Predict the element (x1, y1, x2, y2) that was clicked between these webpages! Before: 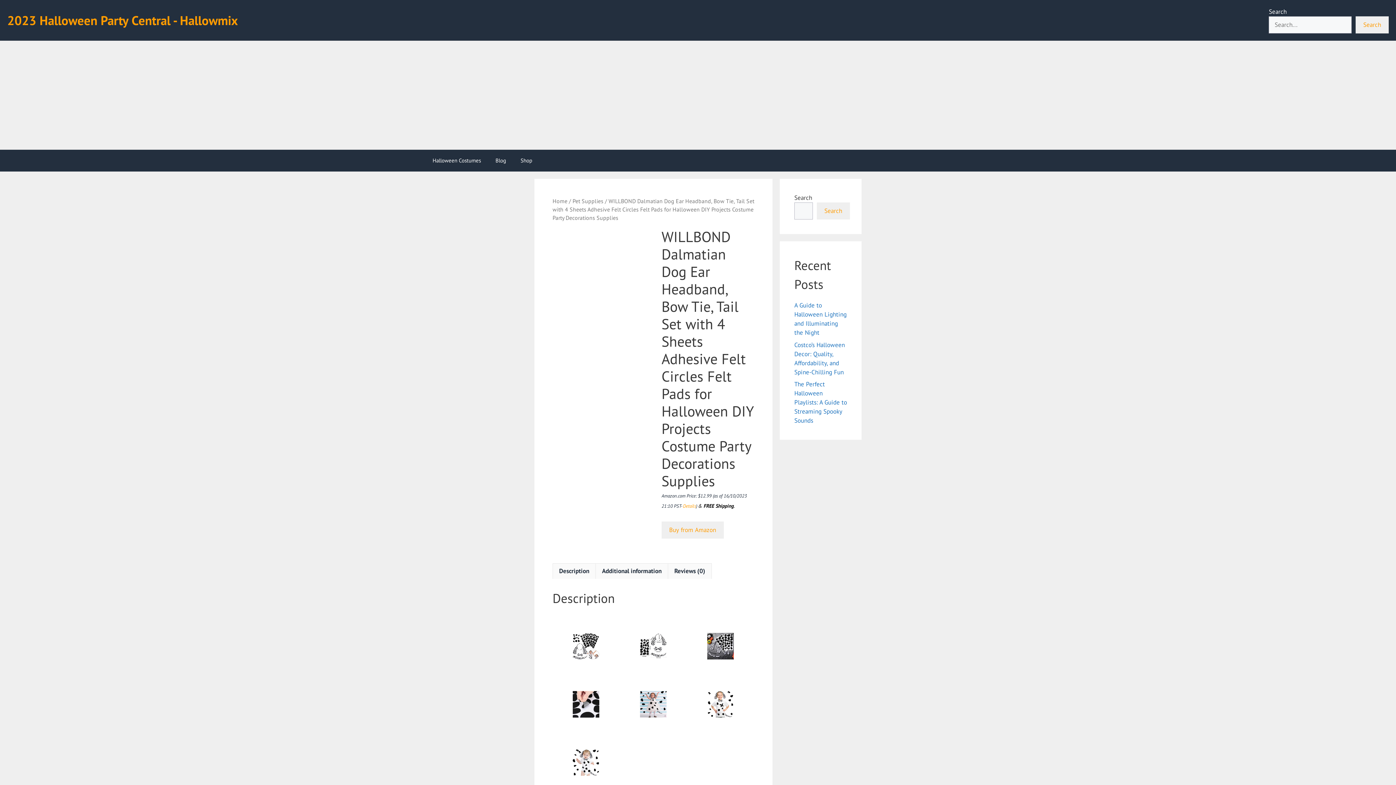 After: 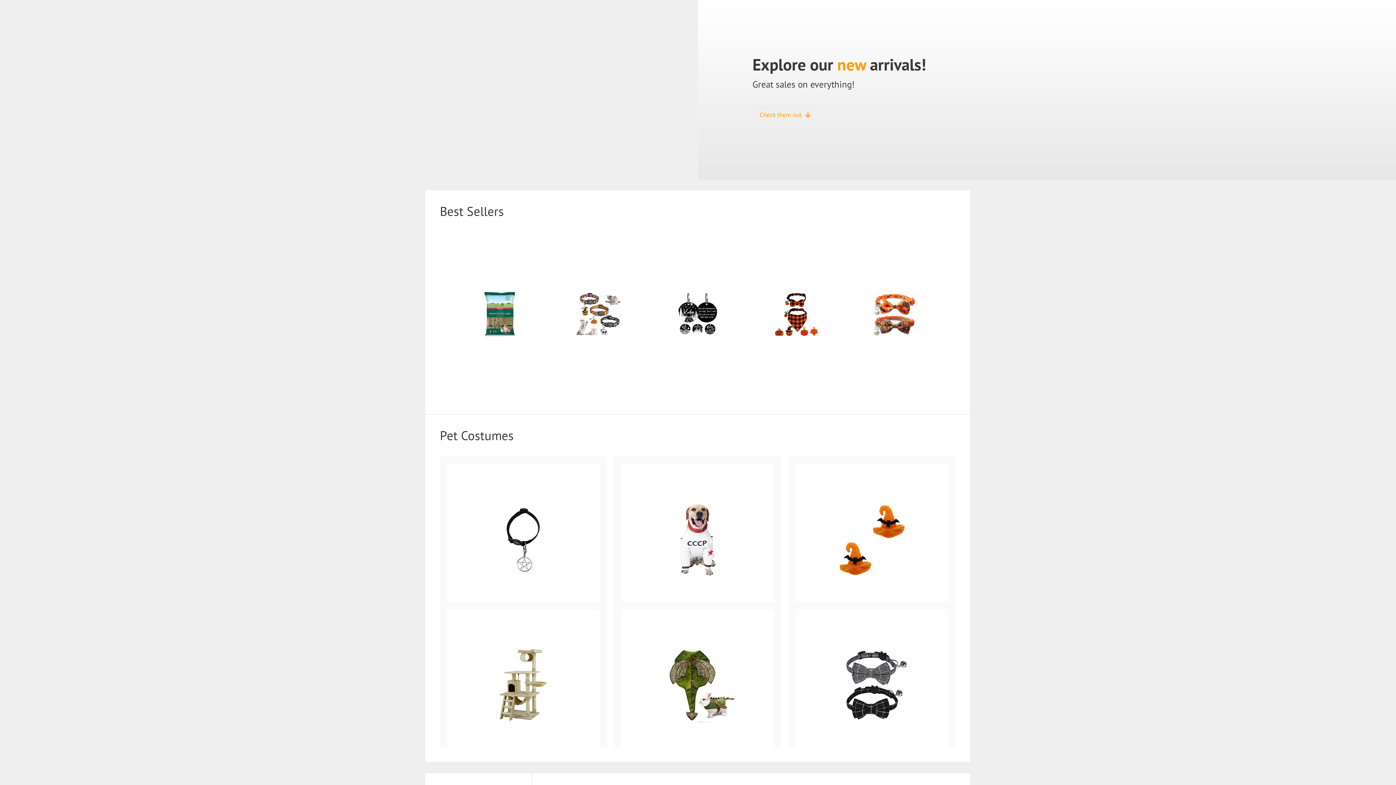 Action: bbox: (626, 723, 680, 731)